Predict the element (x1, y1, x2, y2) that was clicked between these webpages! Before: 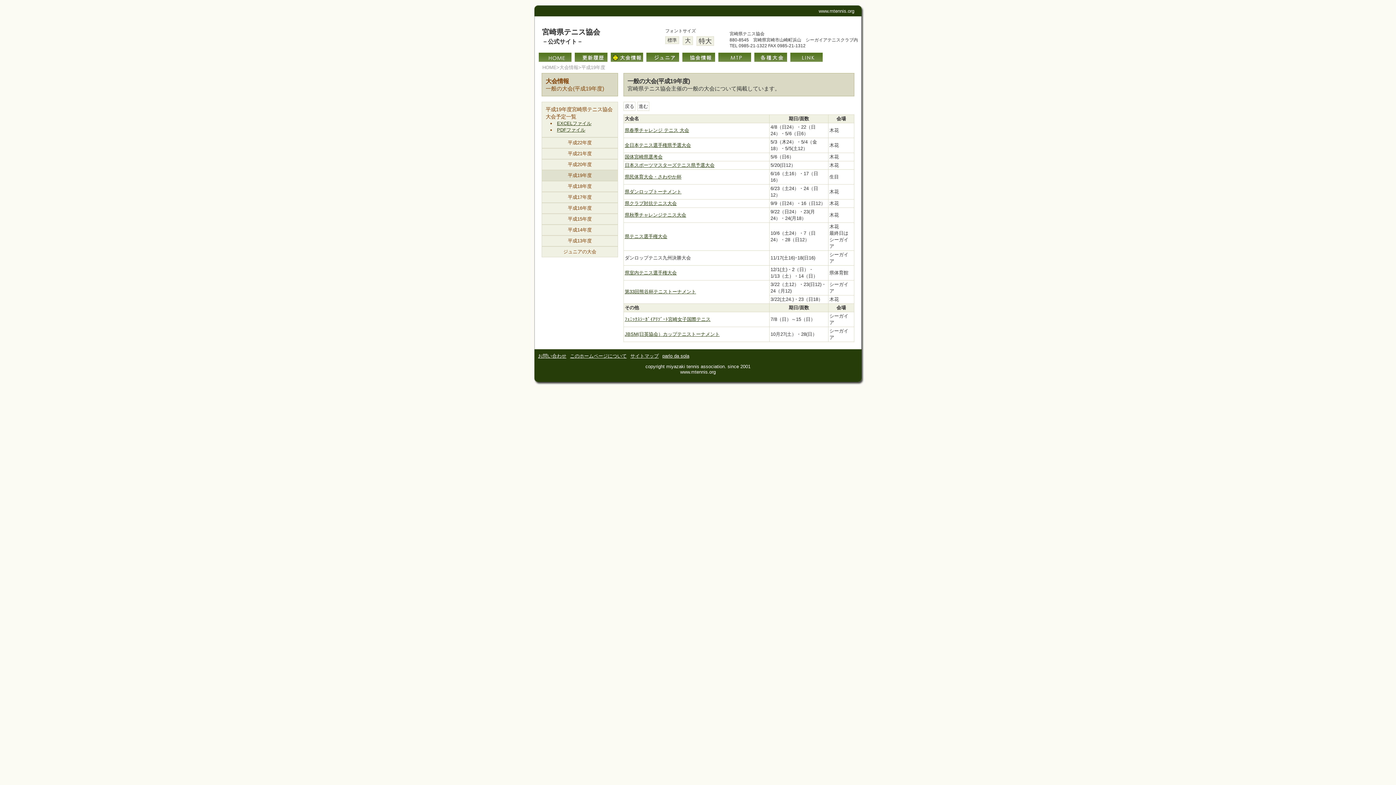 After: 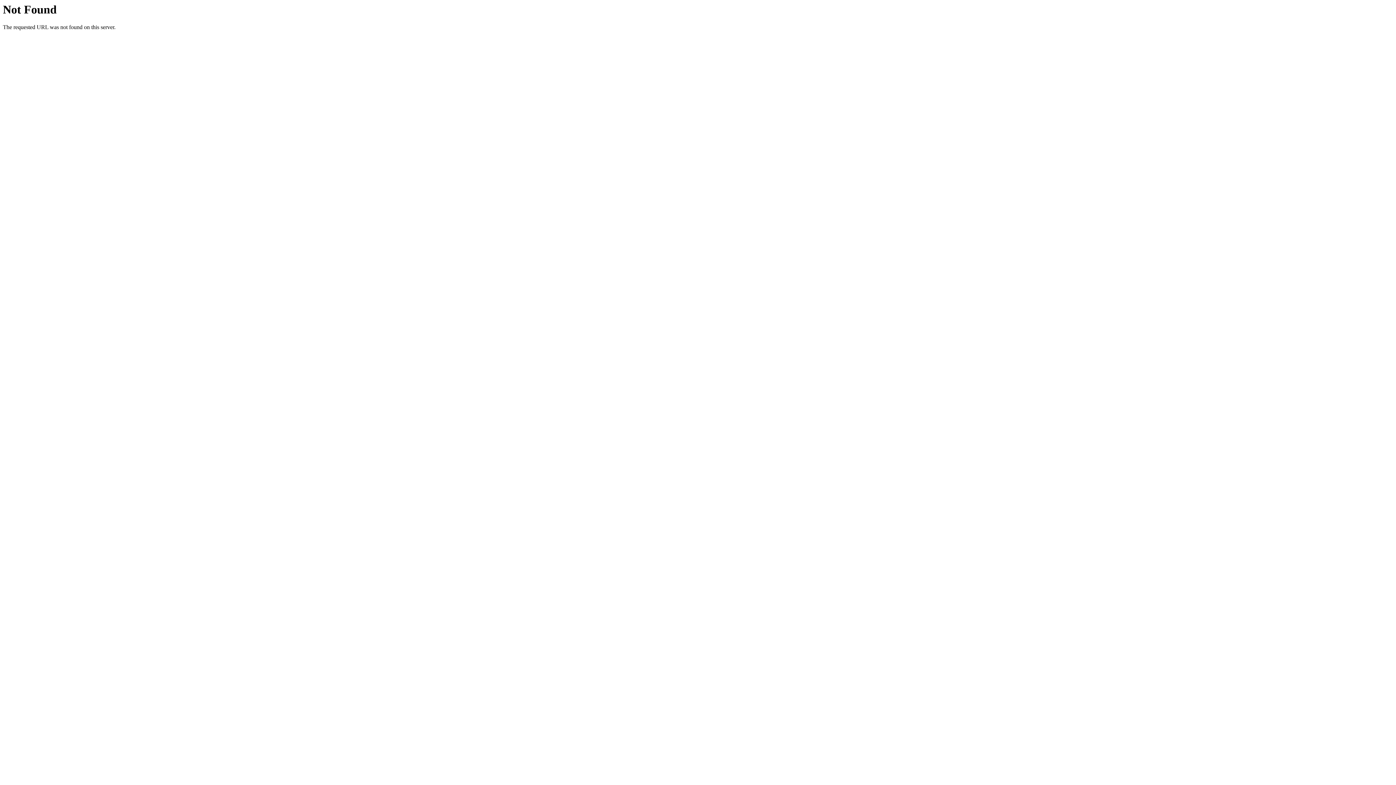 Action: bbox: (541, 246, 618, 257) label: ジュニアの大会